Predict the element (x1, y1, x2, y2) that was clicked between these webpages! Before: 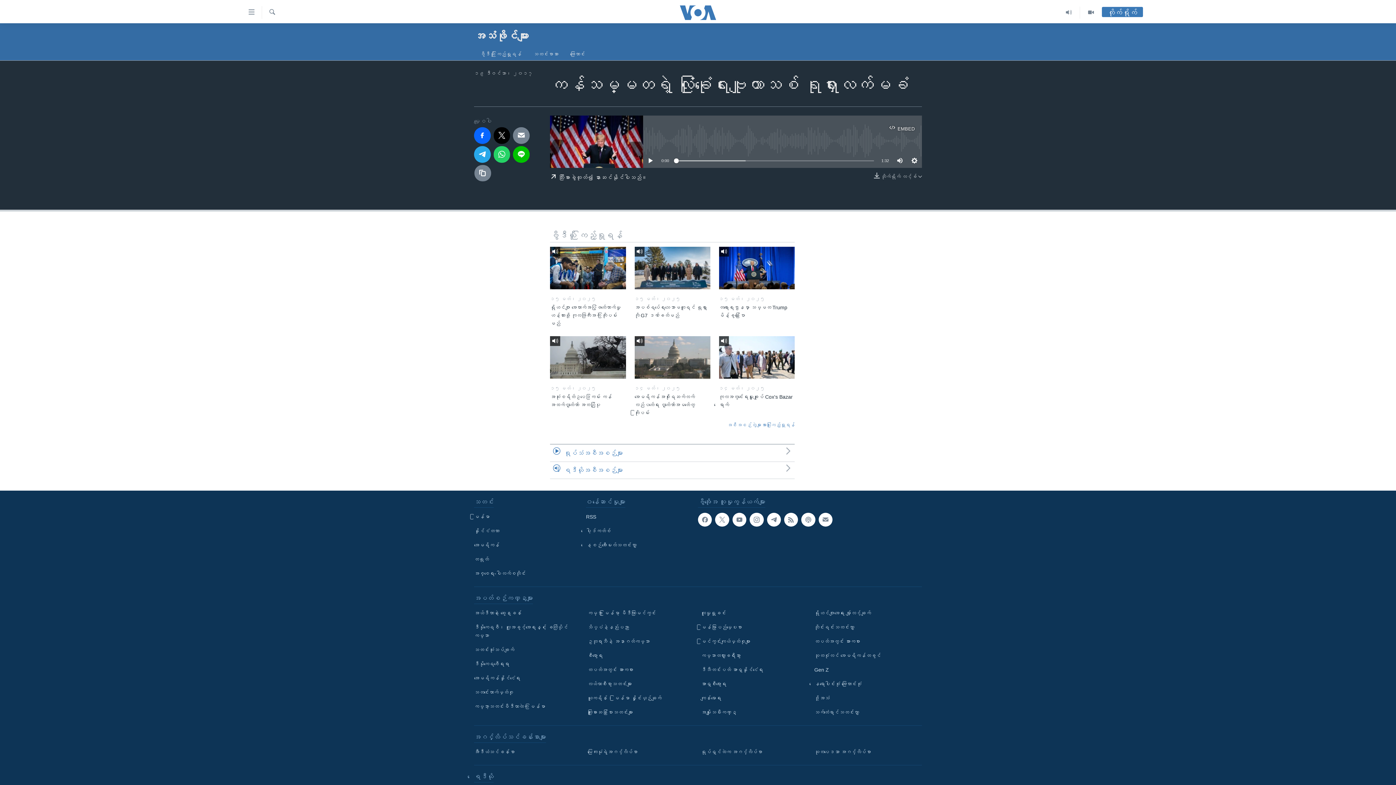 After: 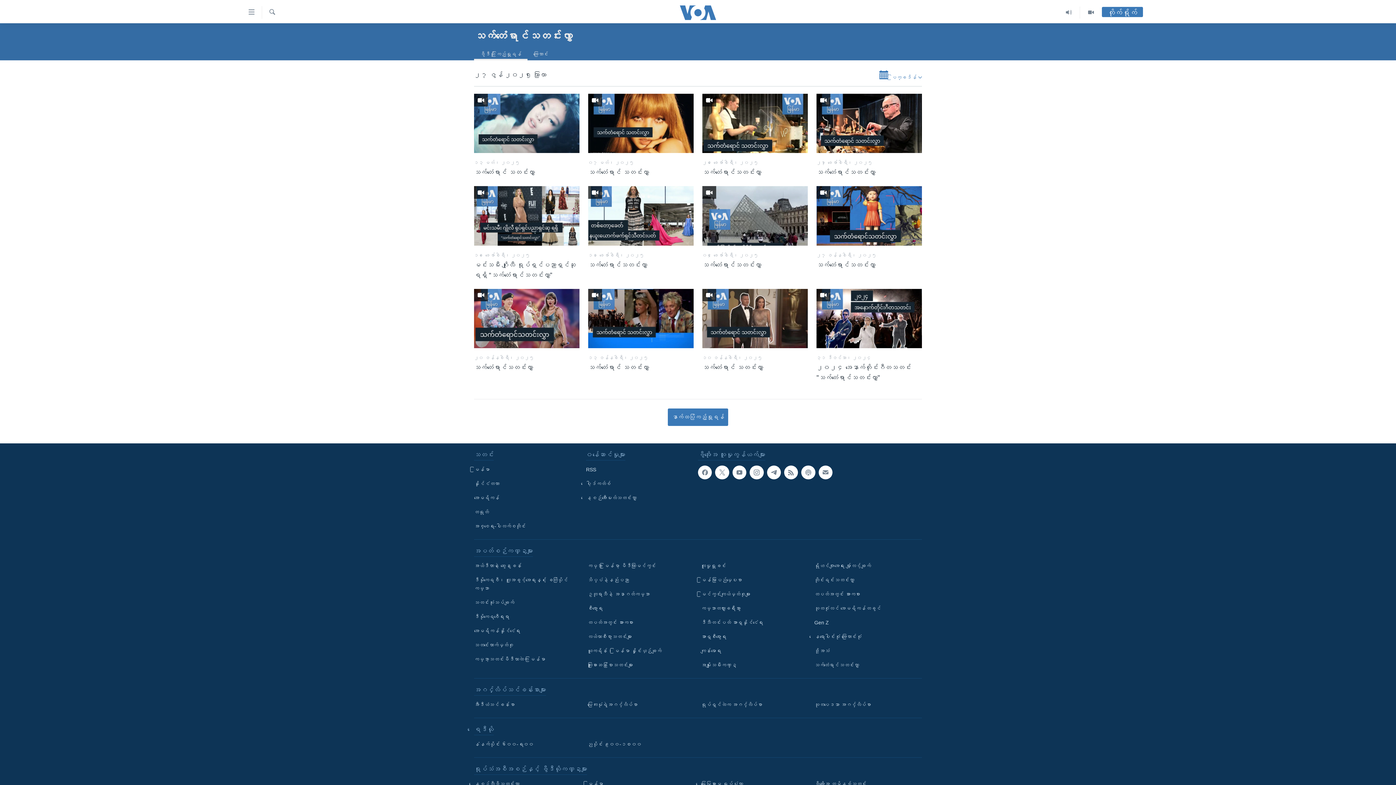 Action: label: သက်တံရောင်သတင်းလွှာ bbox: (814, 708, 917, 717)